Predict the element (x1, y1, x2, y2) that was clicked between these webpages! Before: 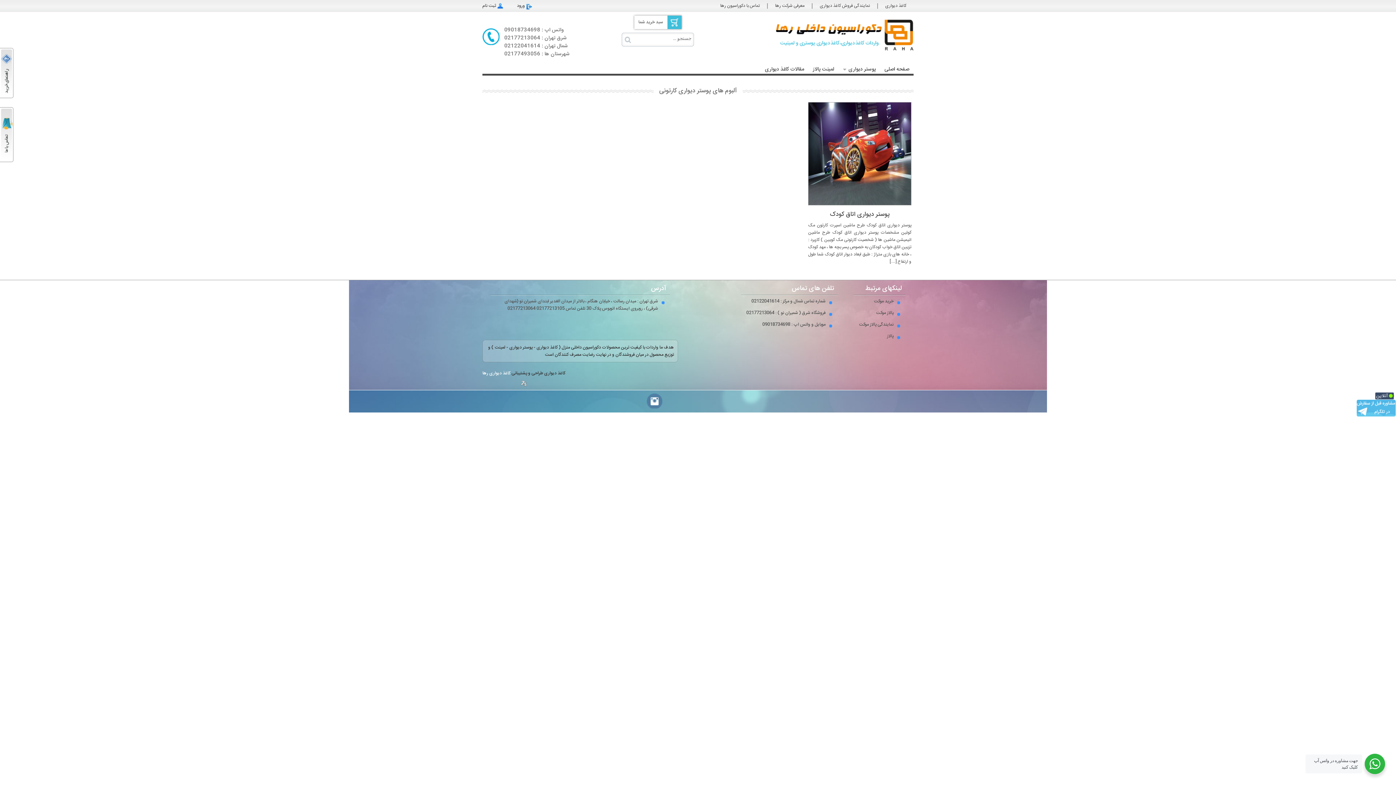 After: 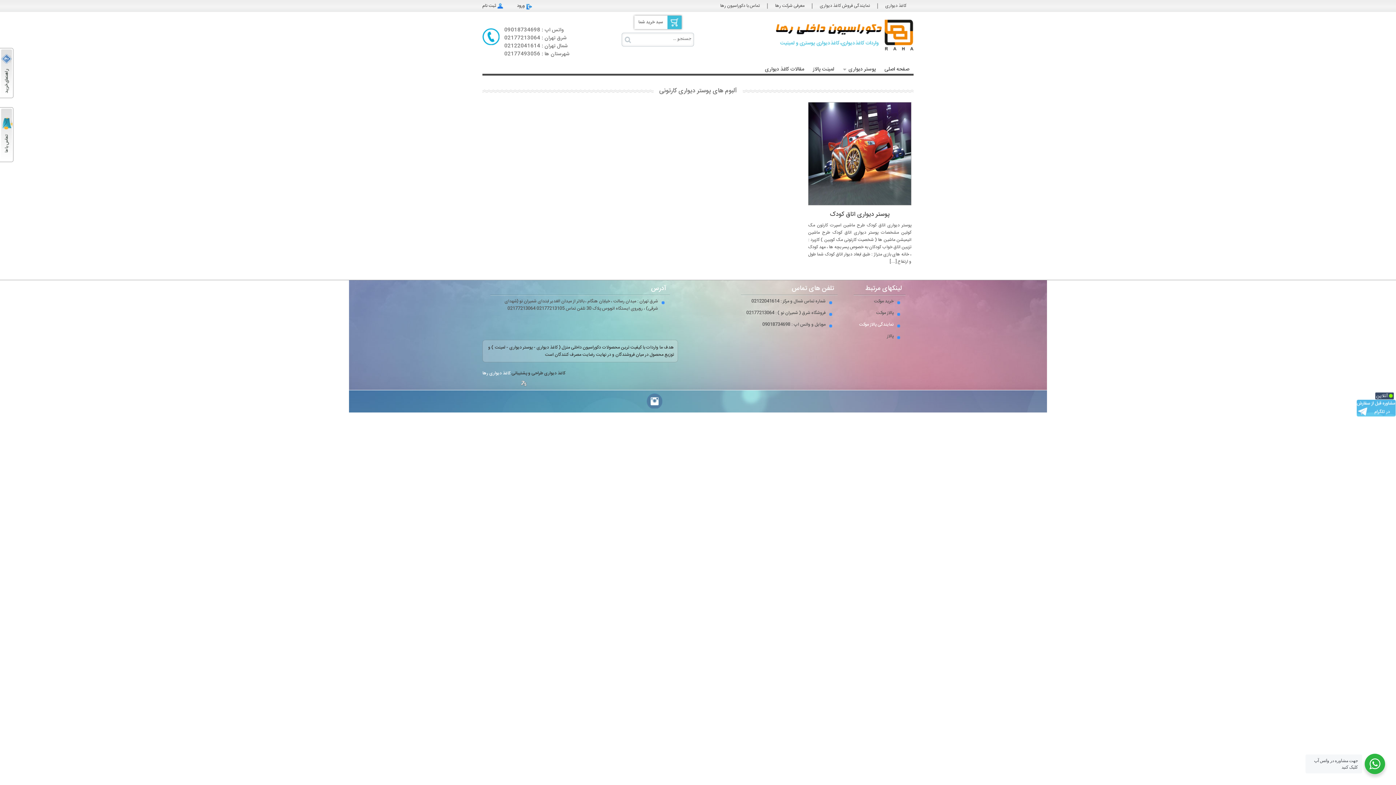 Action: bbox: (859, 321, 893, 328) label: نمایندگی پالاز موکت